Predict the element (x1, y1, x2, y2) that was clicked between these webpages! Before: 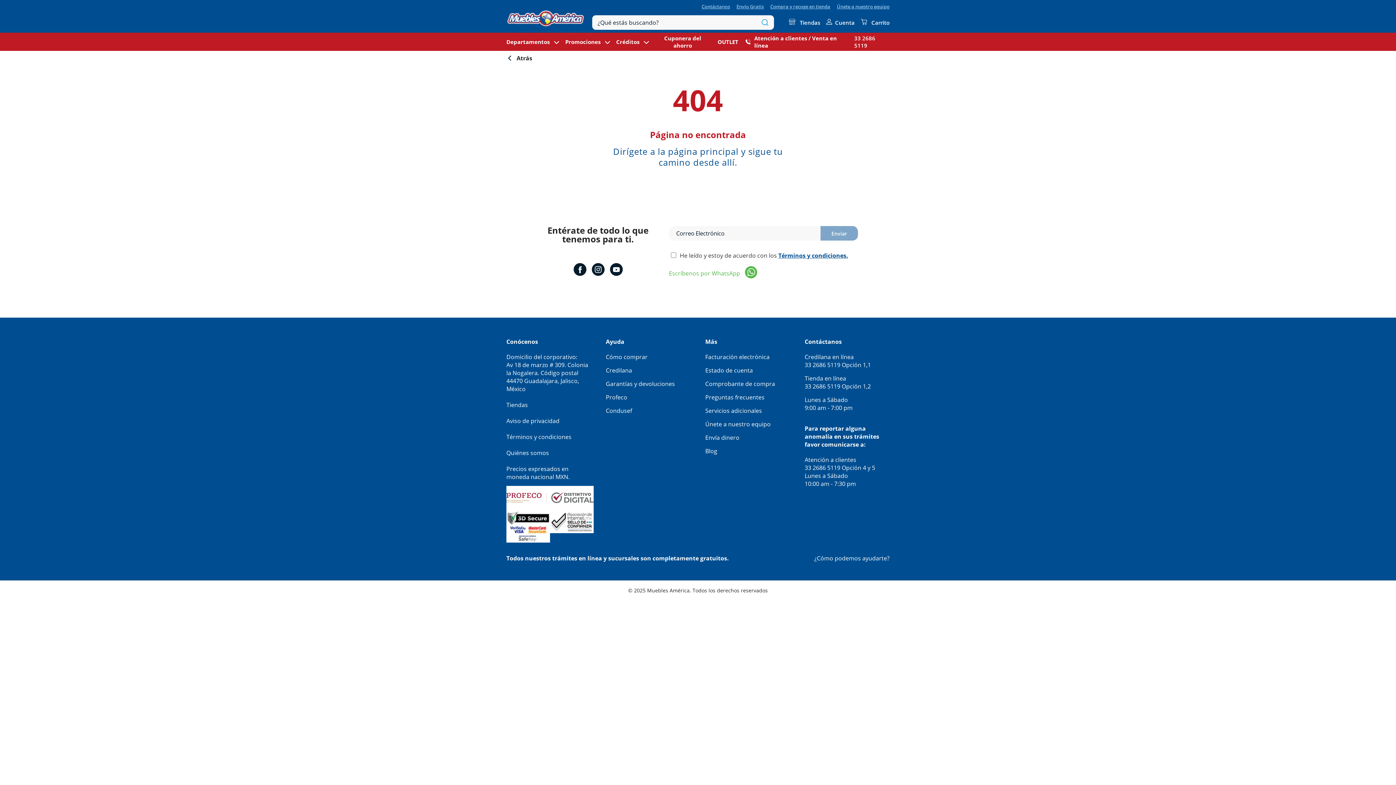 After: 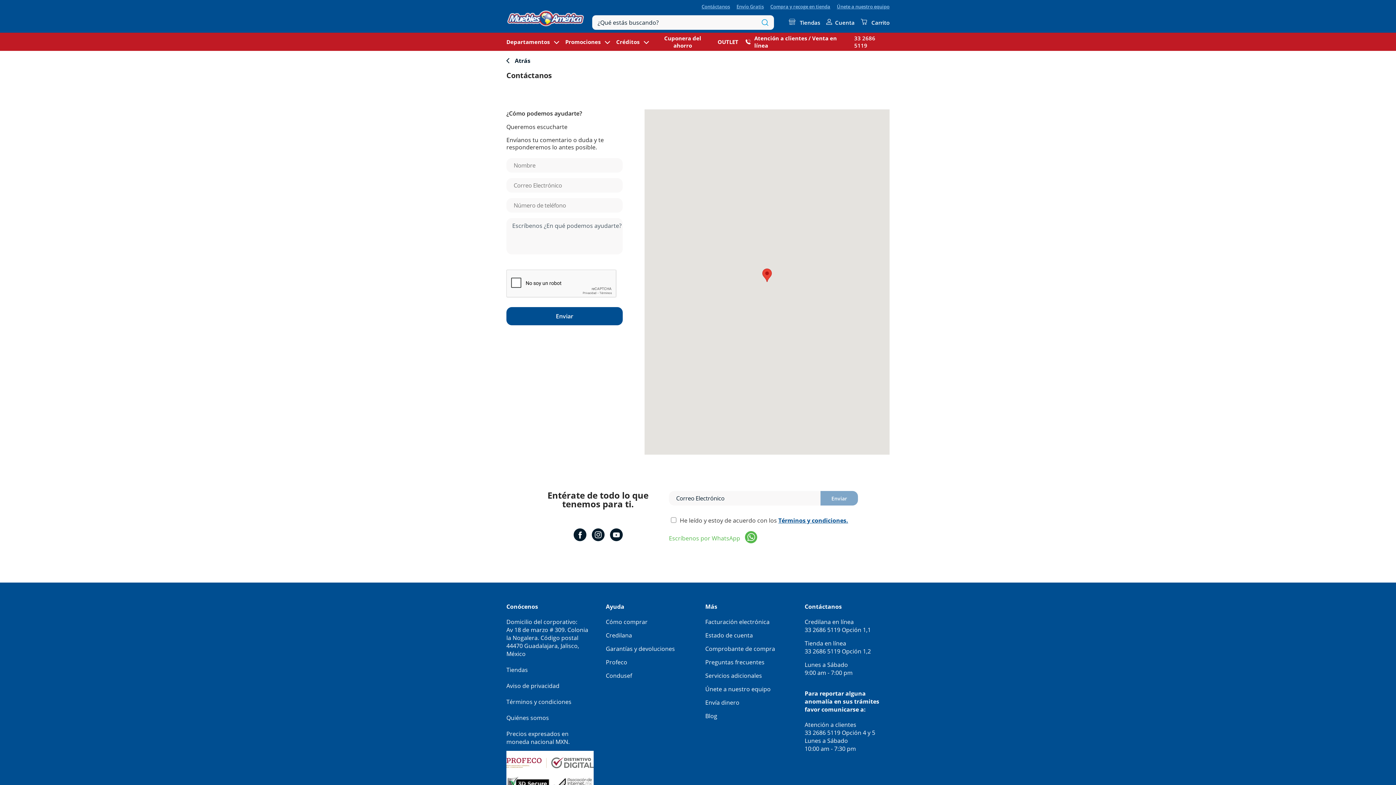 Action: bbox: (814, 554, 889, 562) label: ¿Cómo podemos ayudarte?